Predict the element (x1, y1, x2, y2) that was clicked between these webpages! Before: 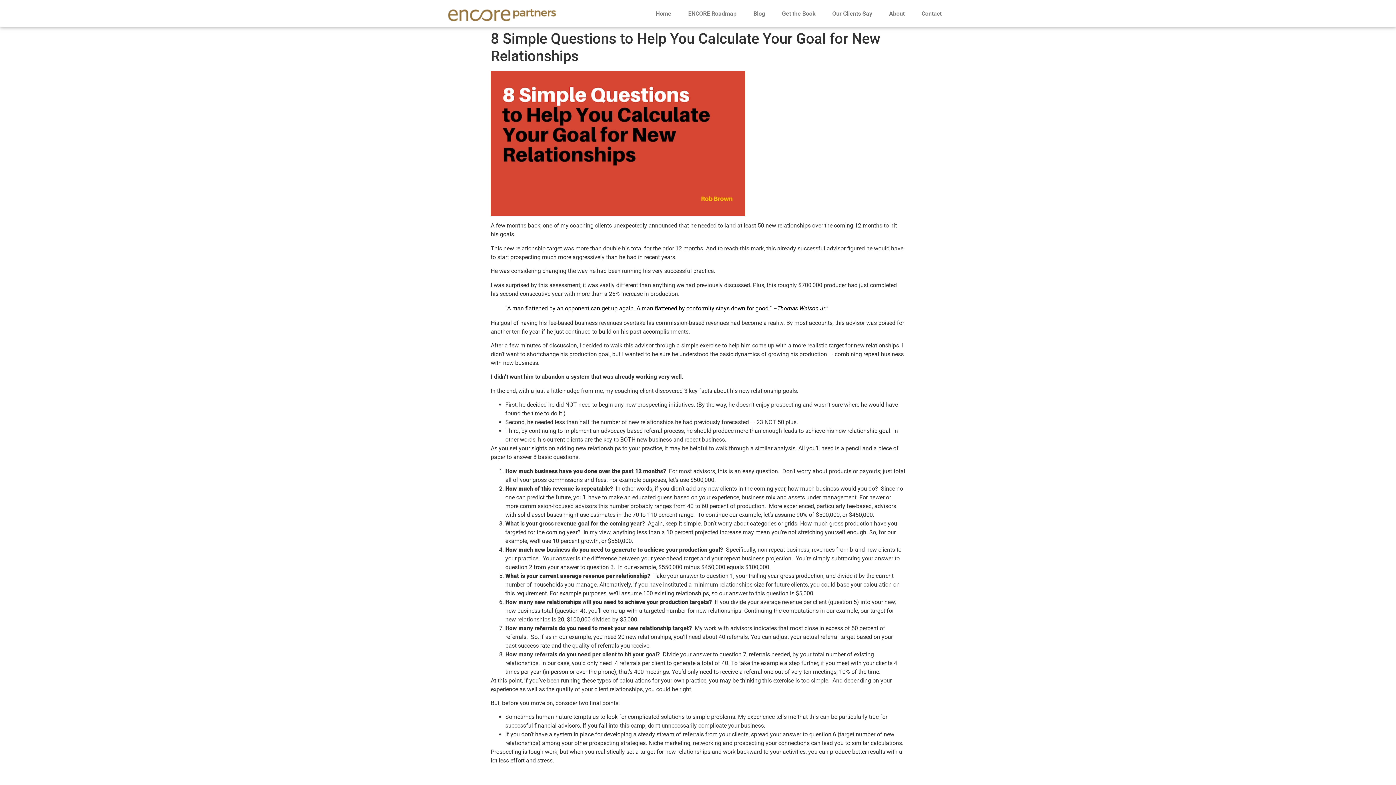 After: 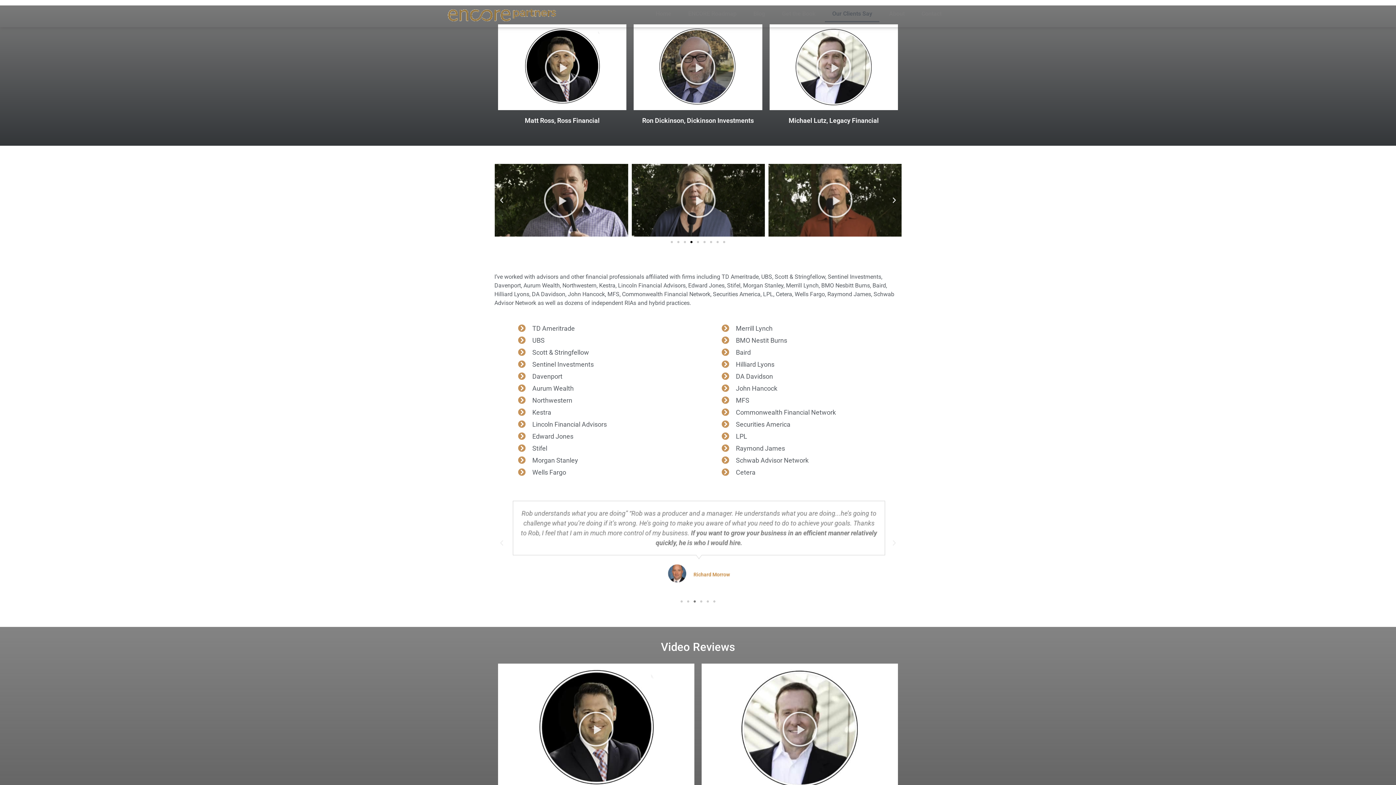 Action: bbox: (825, 5, 879, 22) label: Our Clients Say